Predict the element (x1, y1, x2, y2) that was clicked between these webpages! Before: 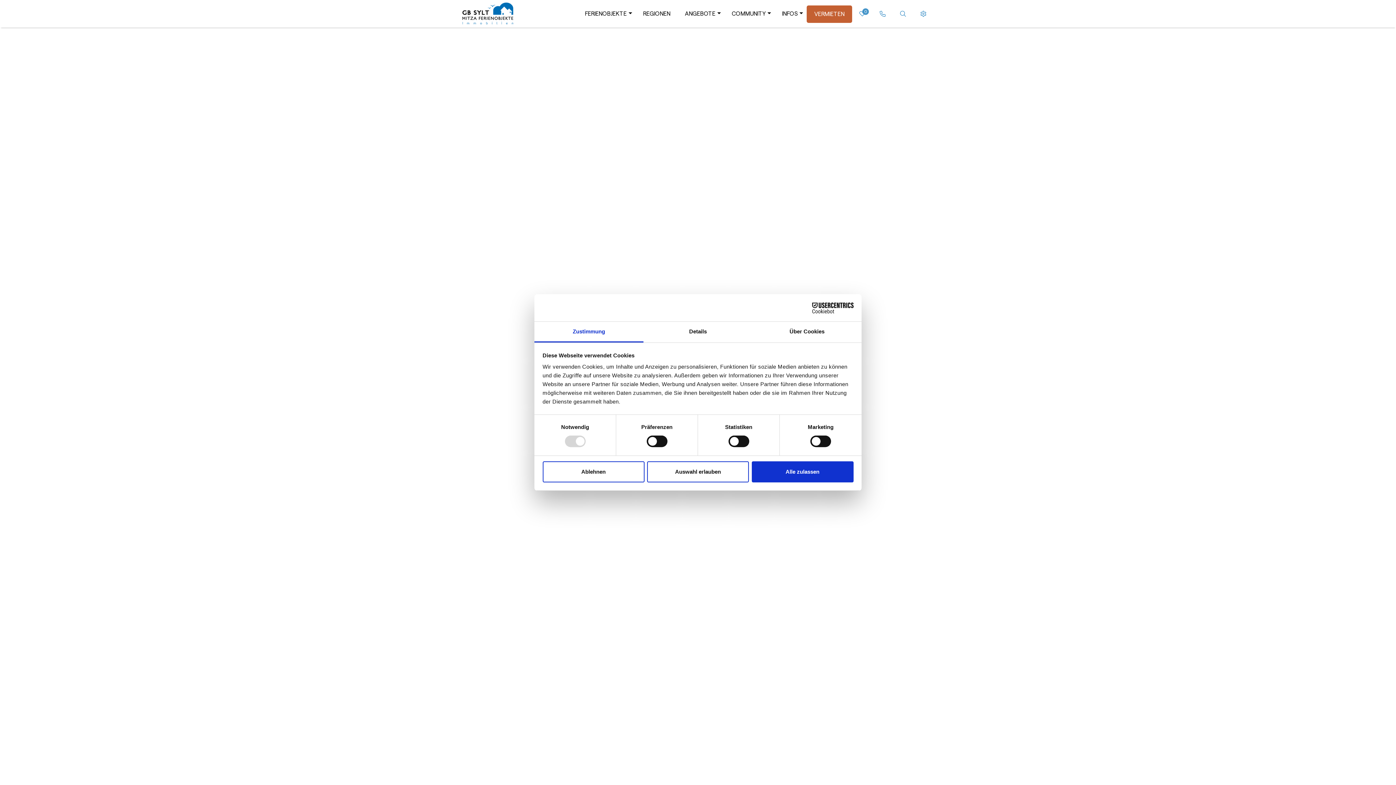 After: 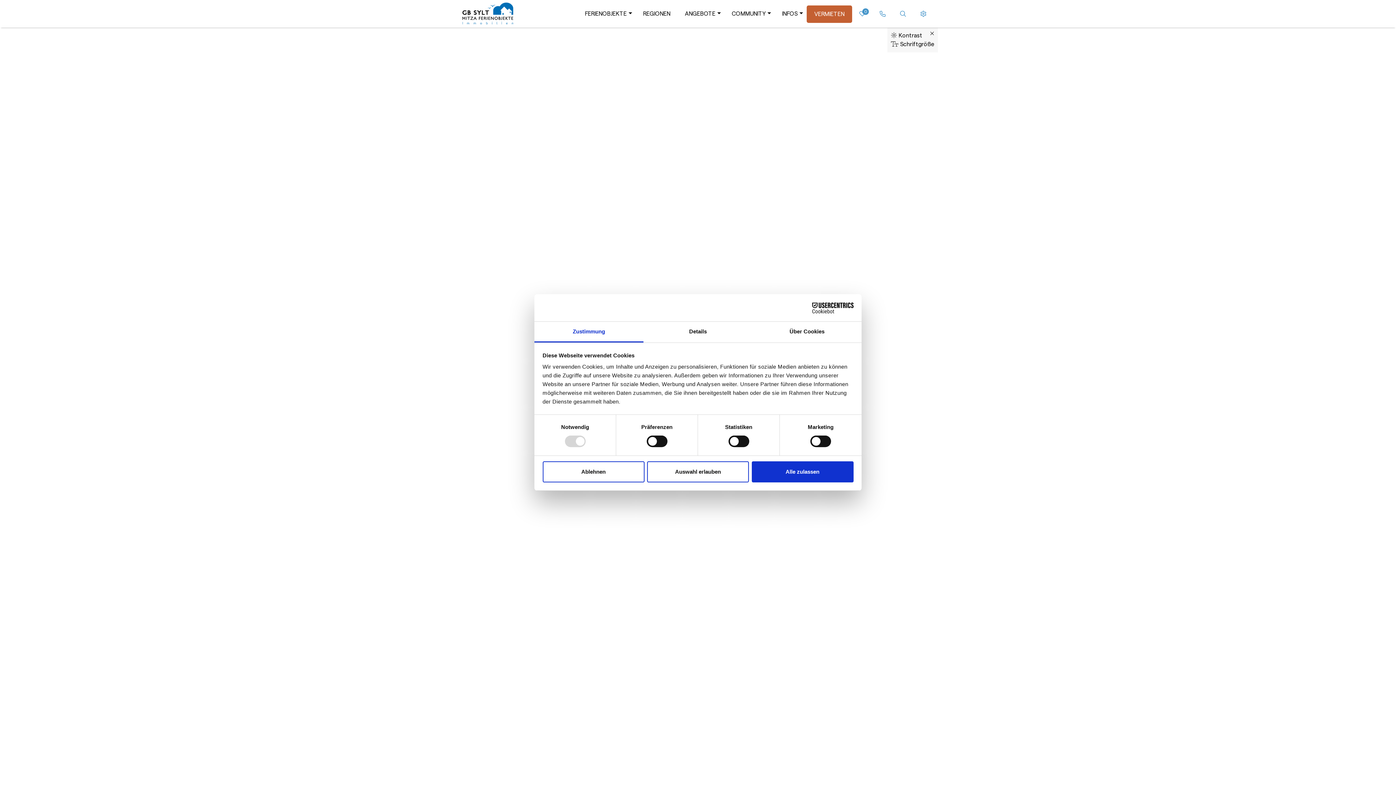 Action: bbox: (913, 5, 933, 22) label: Webseiten Einstellungen